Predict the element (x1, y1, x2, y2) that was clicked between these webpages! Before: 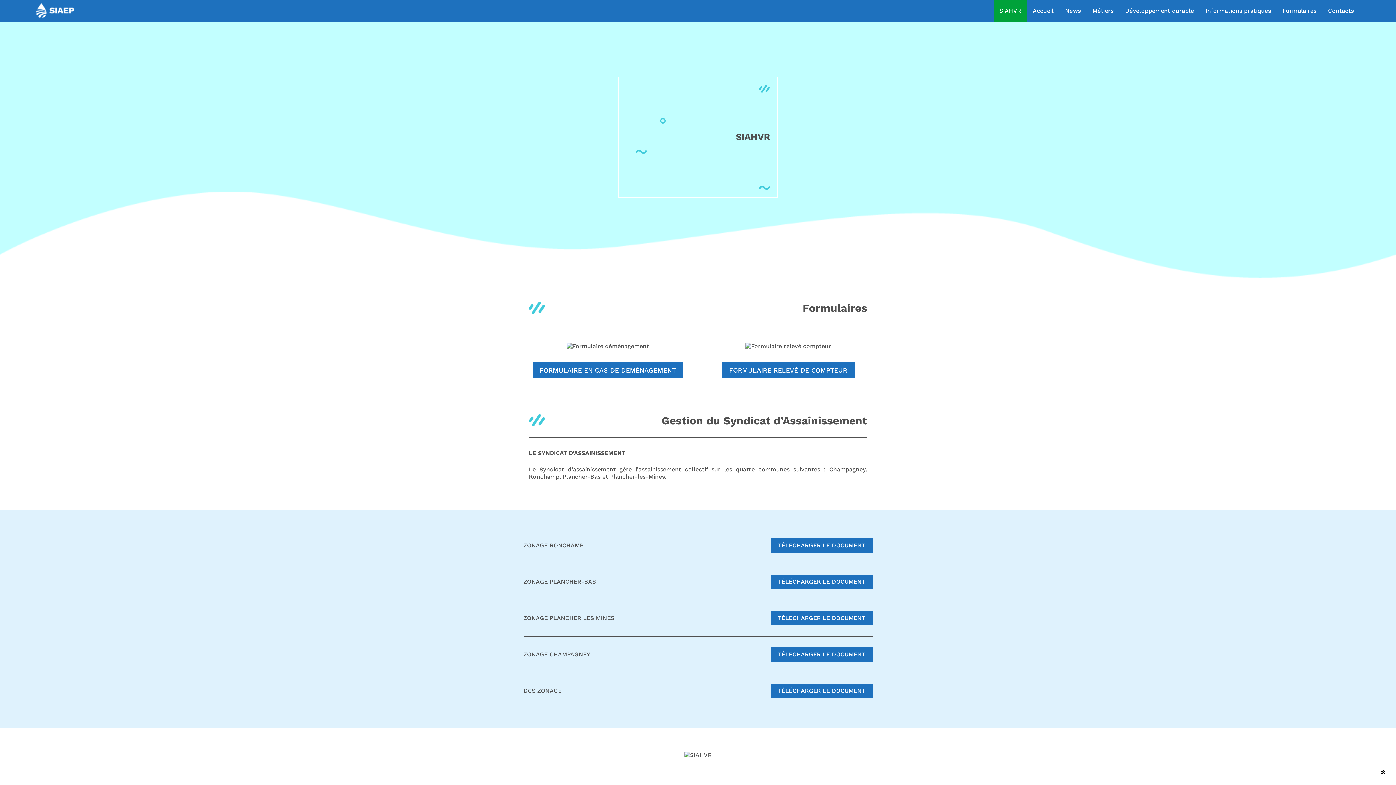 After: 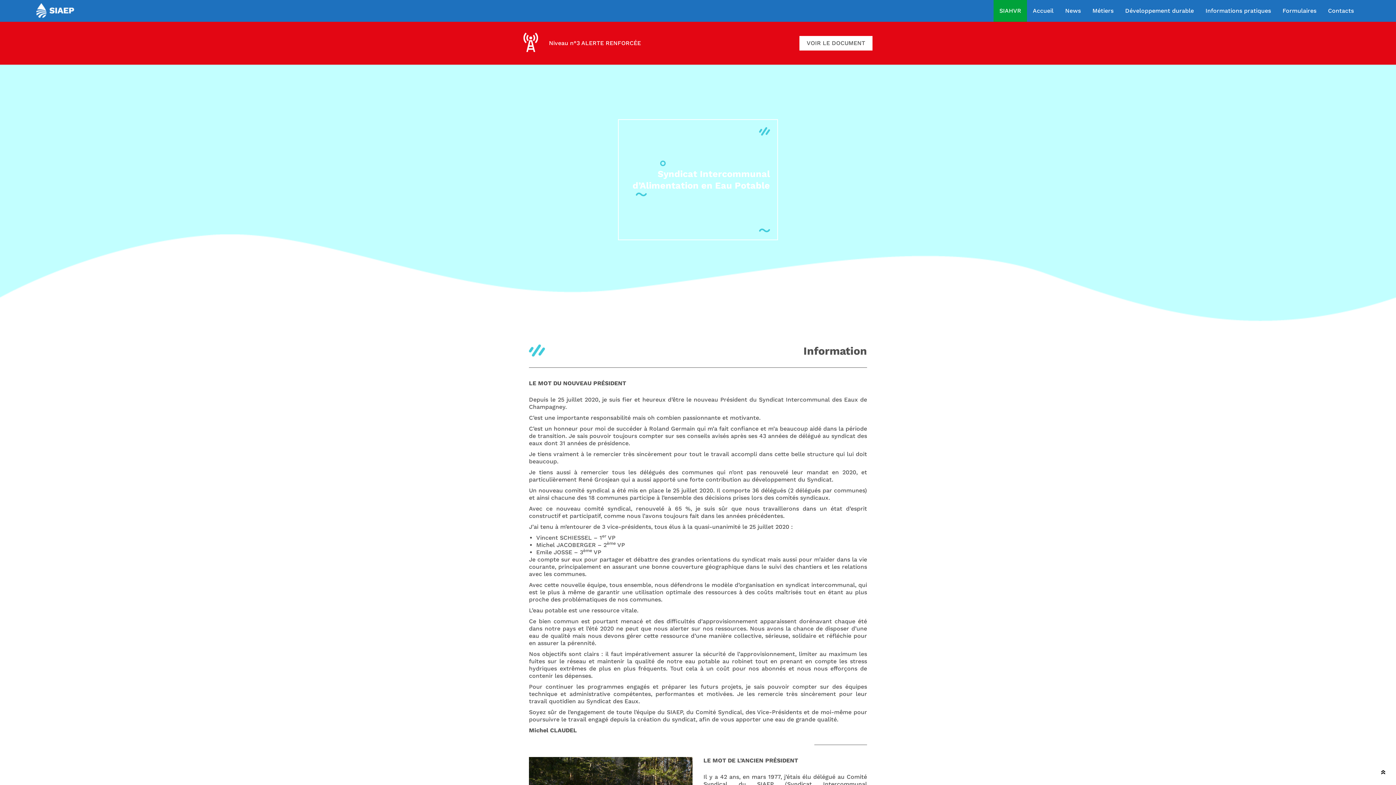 Action: bbox: (36, 1, 993, 20)